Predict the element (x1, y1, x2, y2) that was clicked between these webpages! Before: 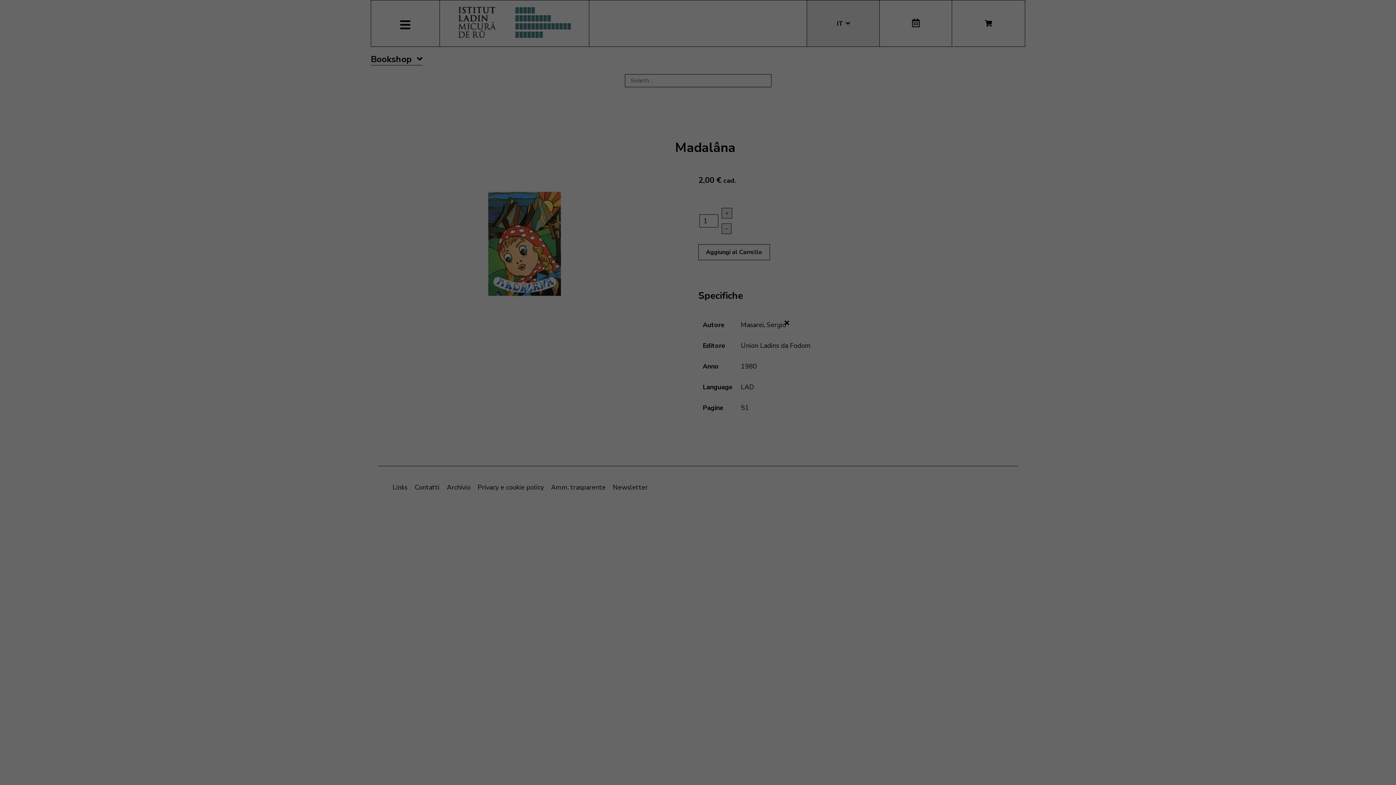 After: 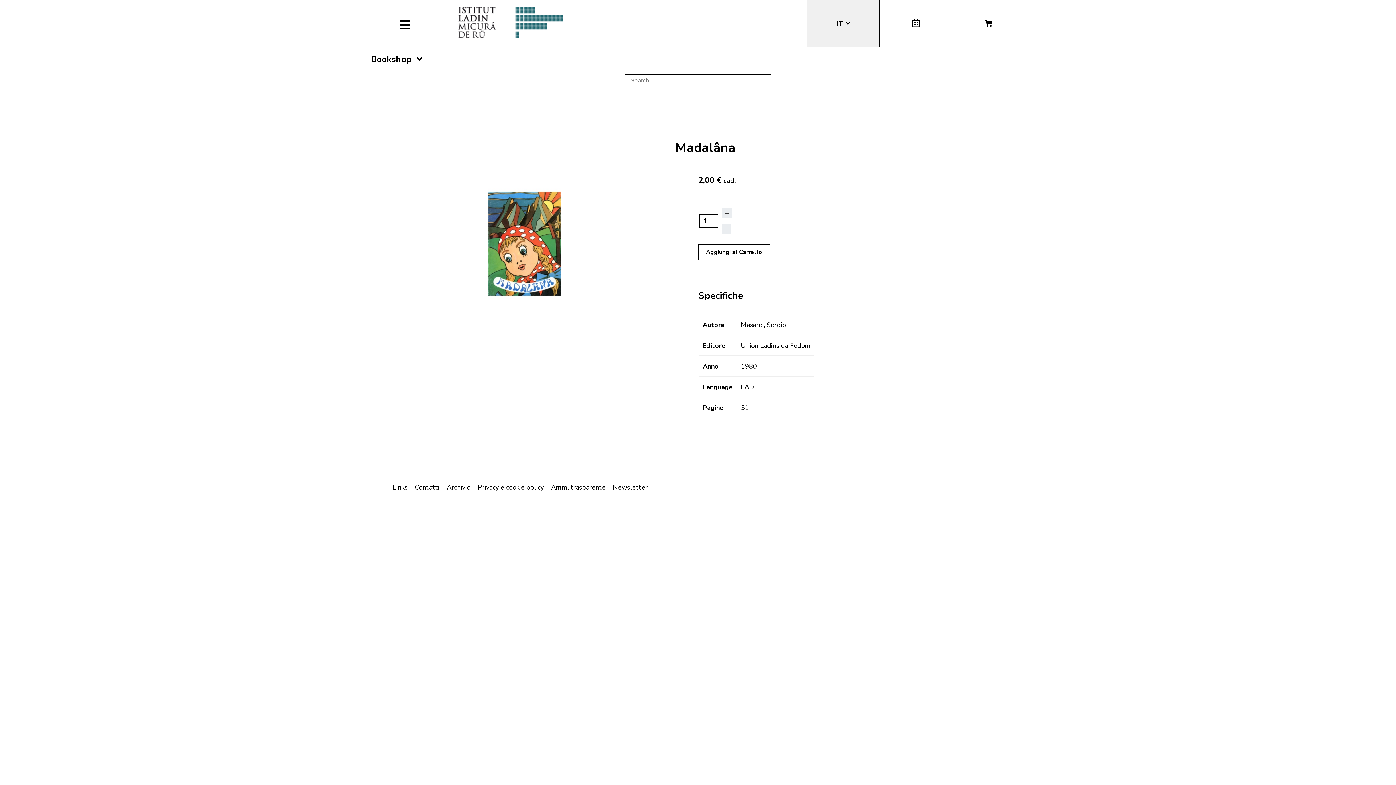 Action: bbox: (784, 318, 789, 327)